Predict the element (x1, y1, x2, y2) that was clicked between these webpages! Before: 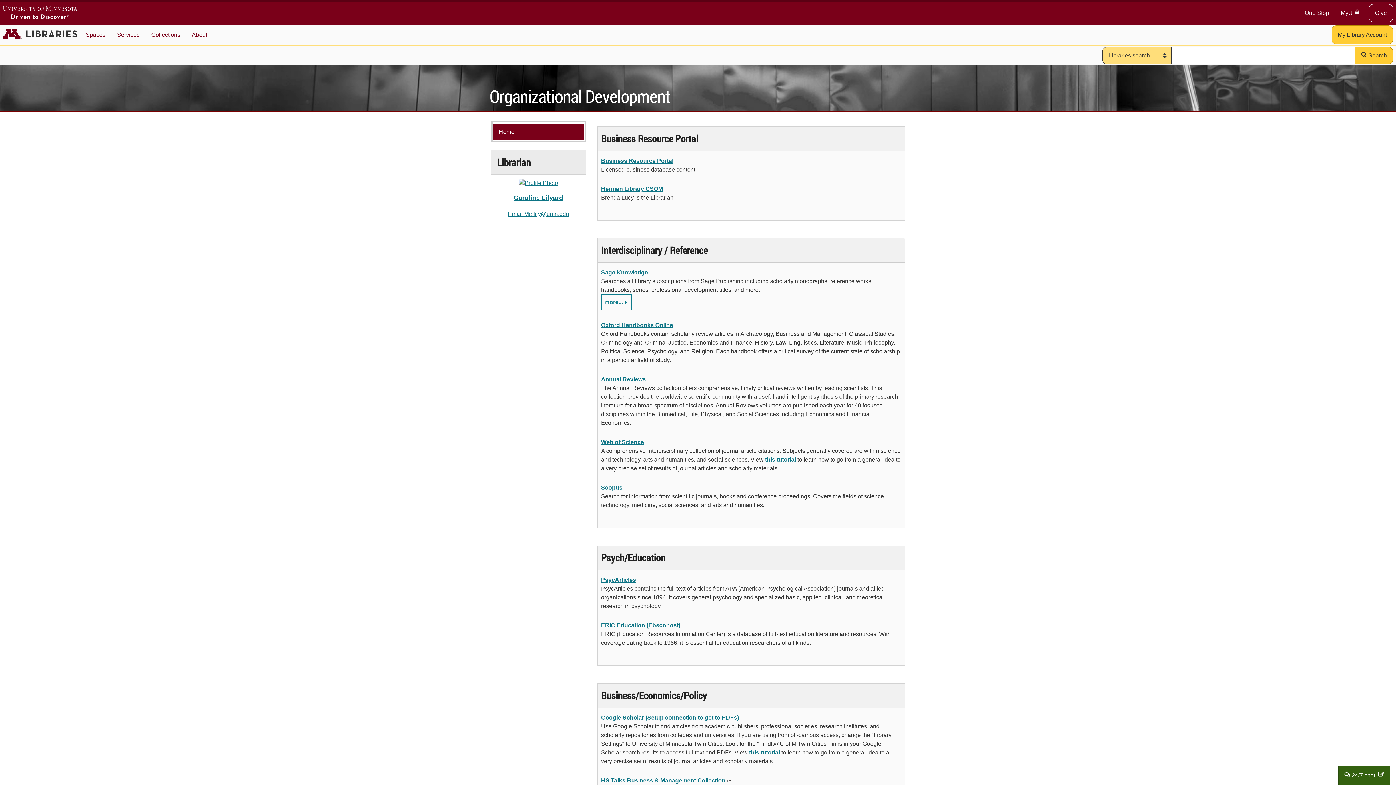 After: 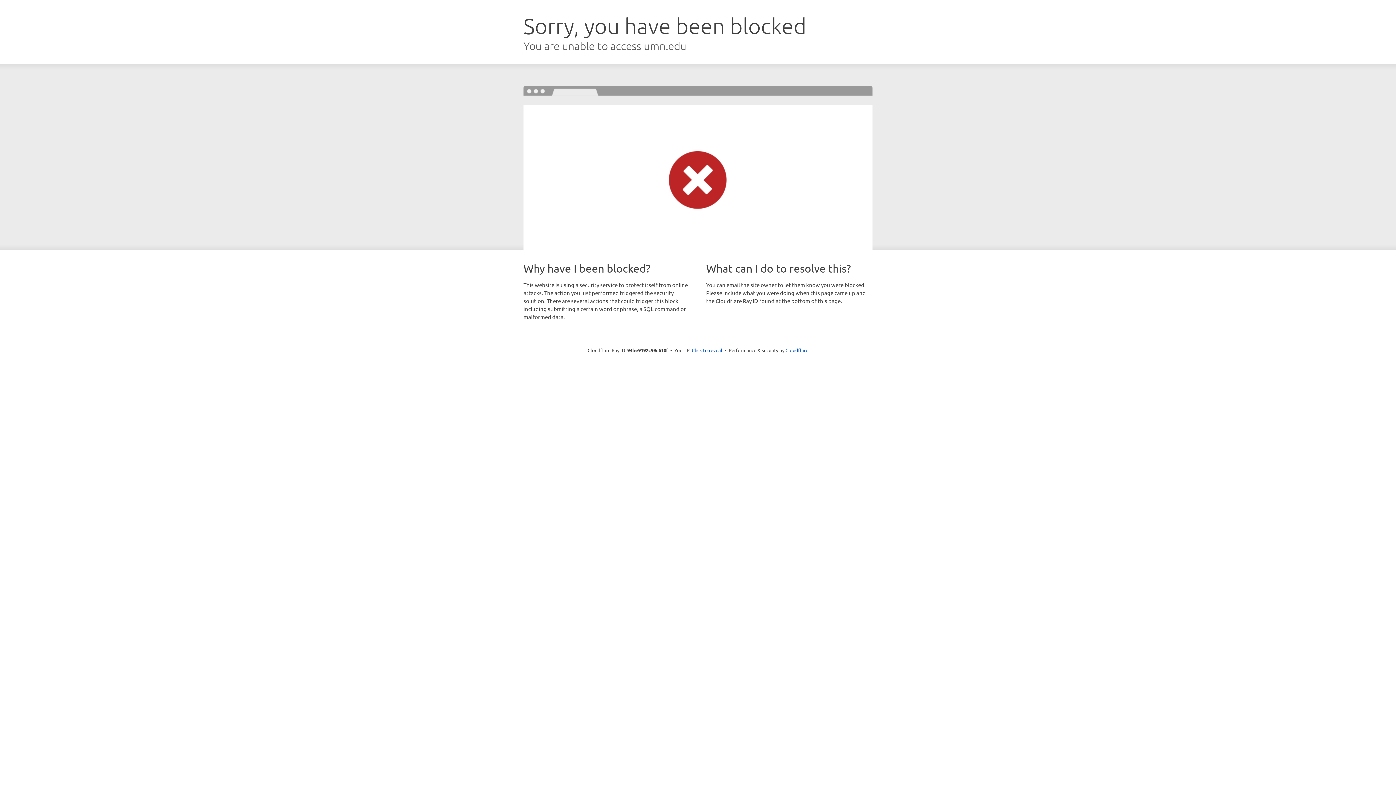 Action: label: One Stop bbox: (1299, 4, 1335, 21)